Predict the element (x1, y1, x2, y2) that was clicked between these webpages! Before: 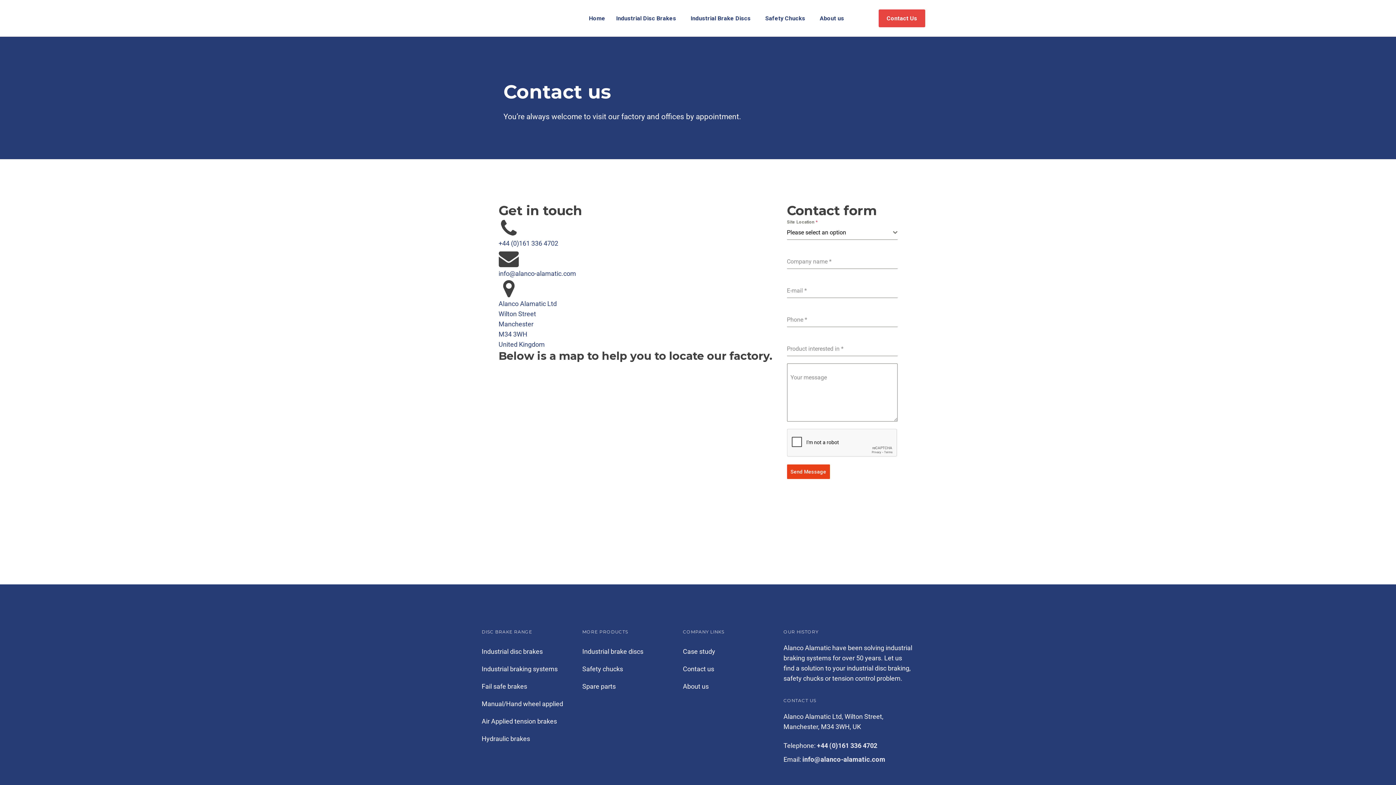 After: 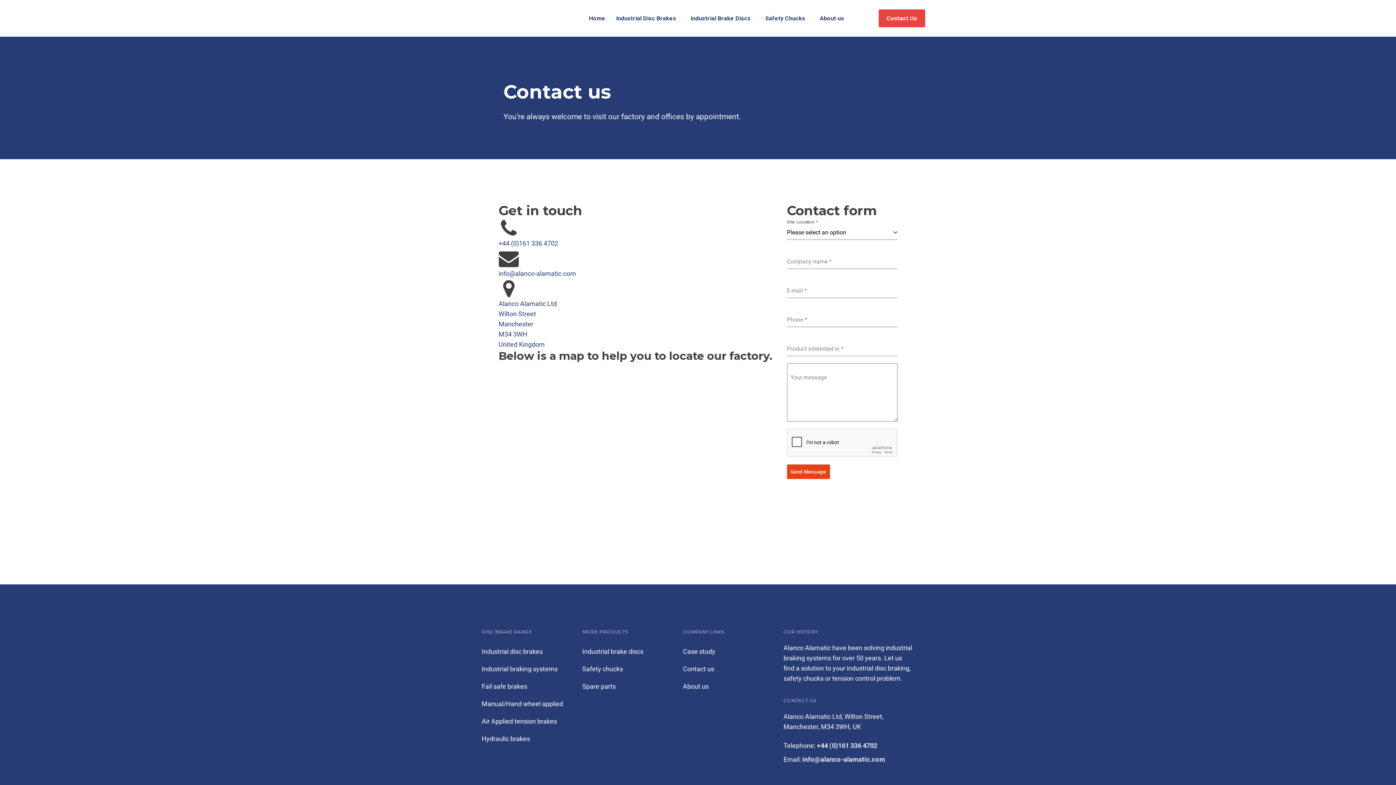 Action: bbox: (498, 268, 576, 278) label: info@alanco-alamatic.com